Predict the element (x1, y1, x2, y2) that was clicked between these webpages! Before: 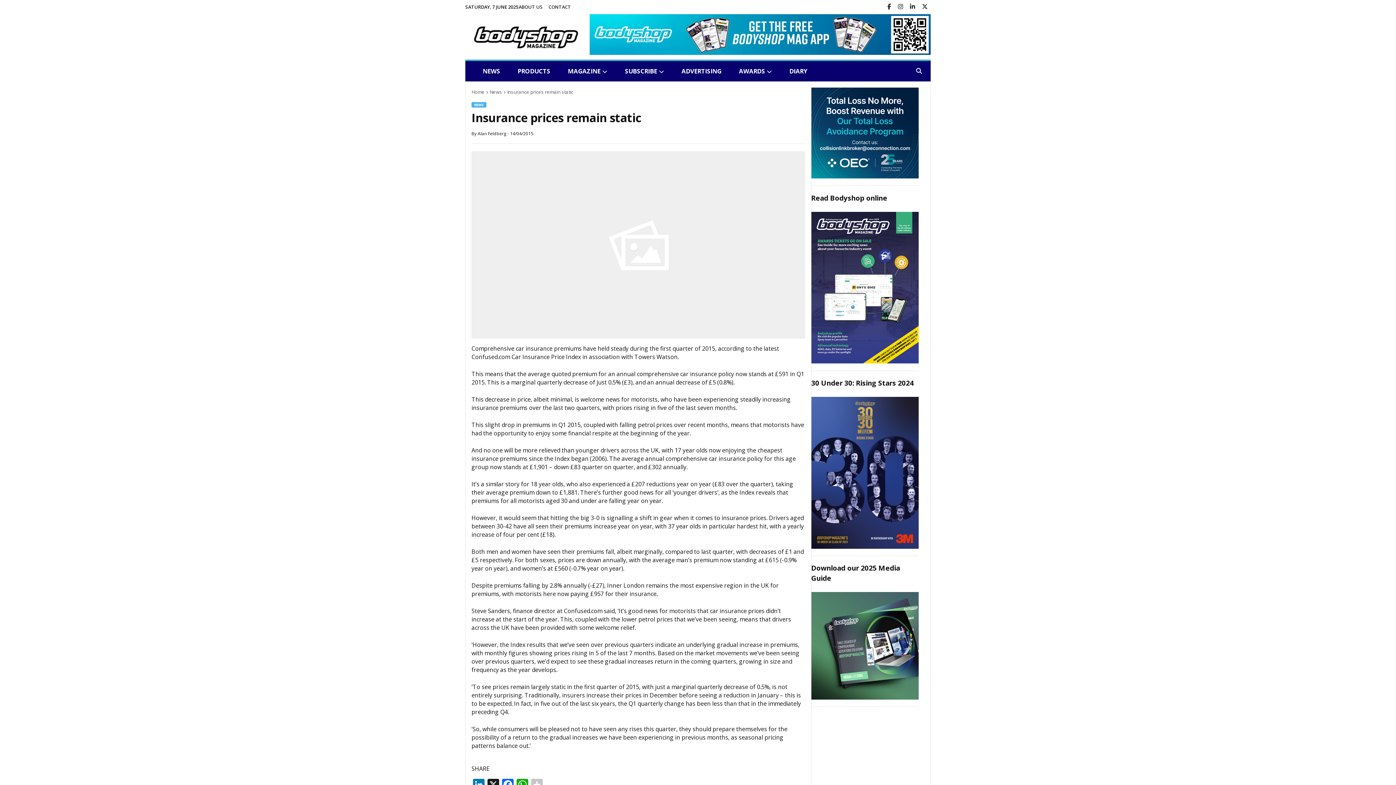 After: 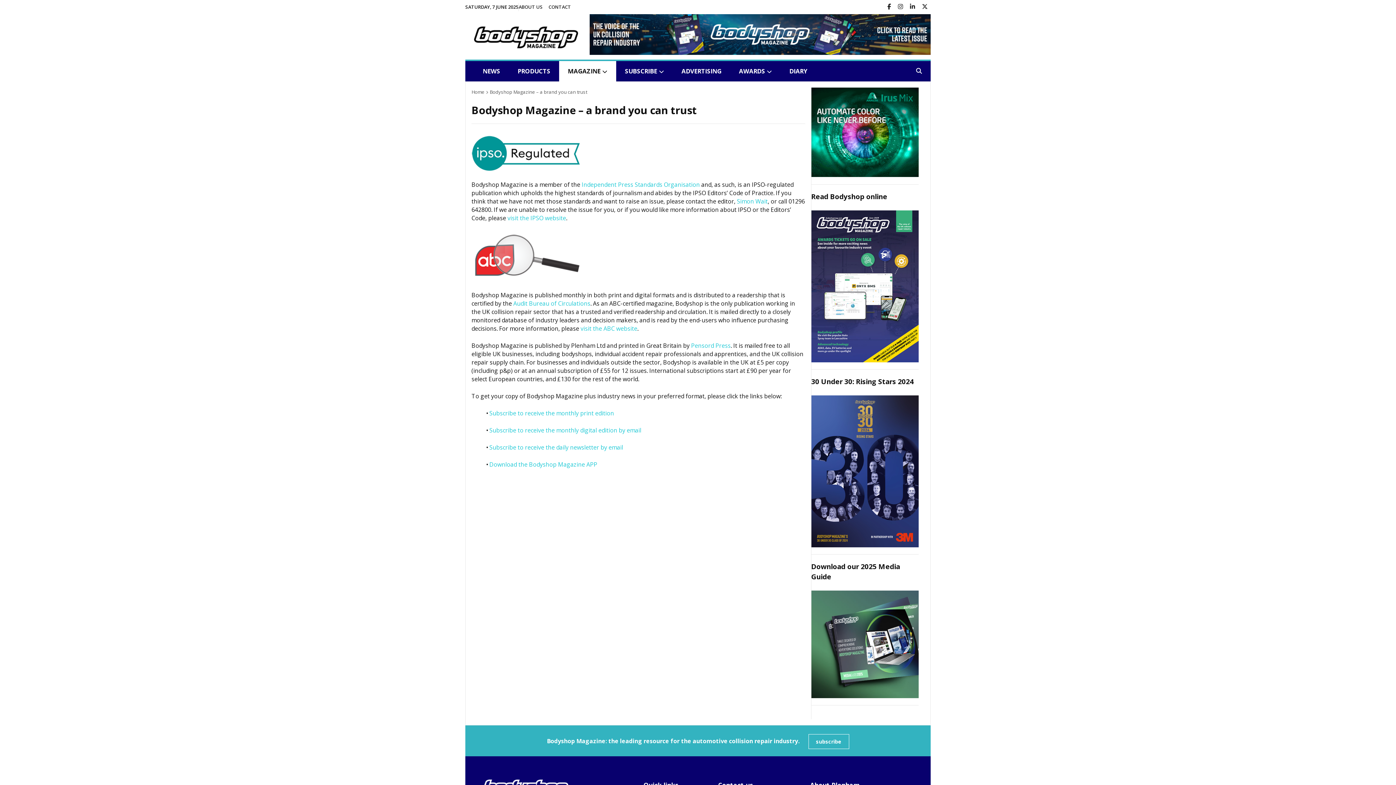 Action: label: MAGAZINE bbox: (559, 61, 616, 81)